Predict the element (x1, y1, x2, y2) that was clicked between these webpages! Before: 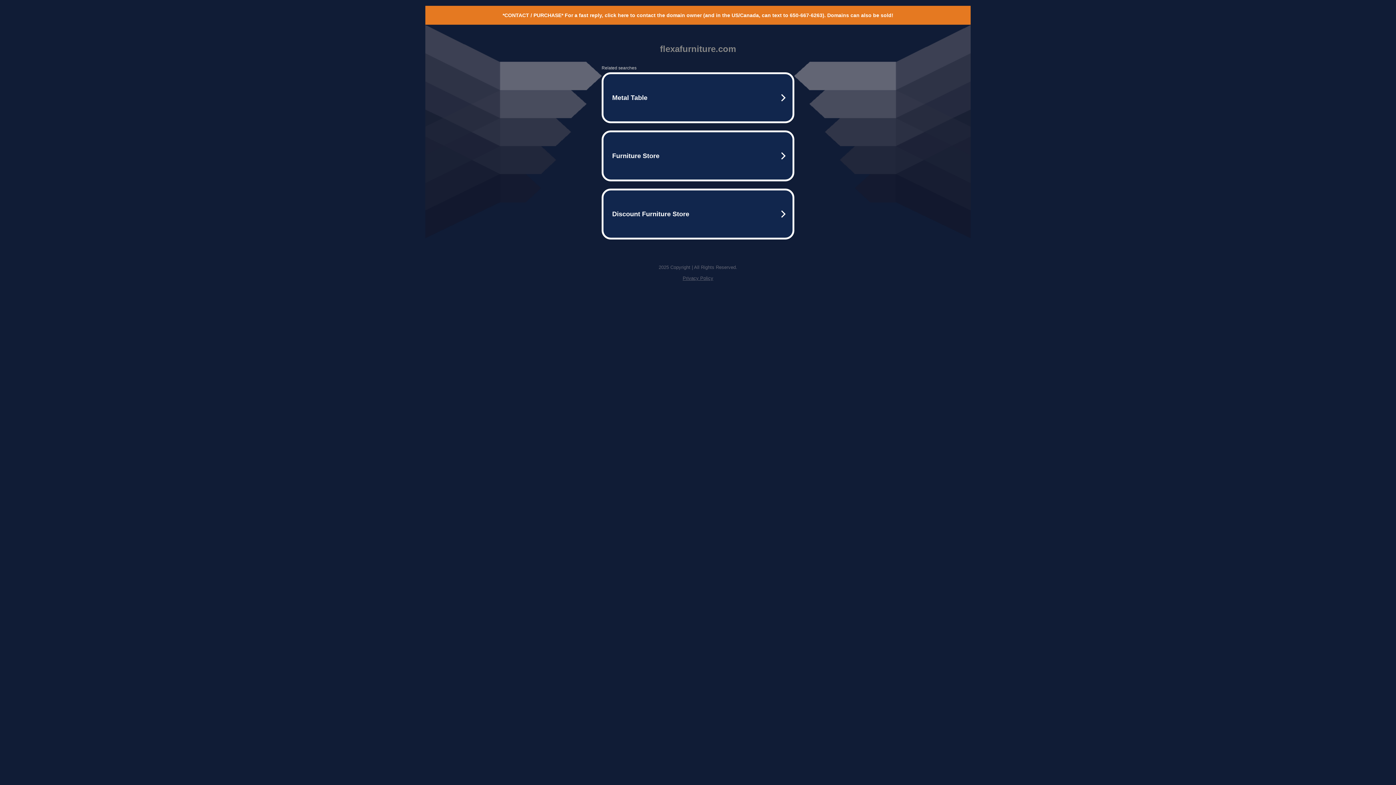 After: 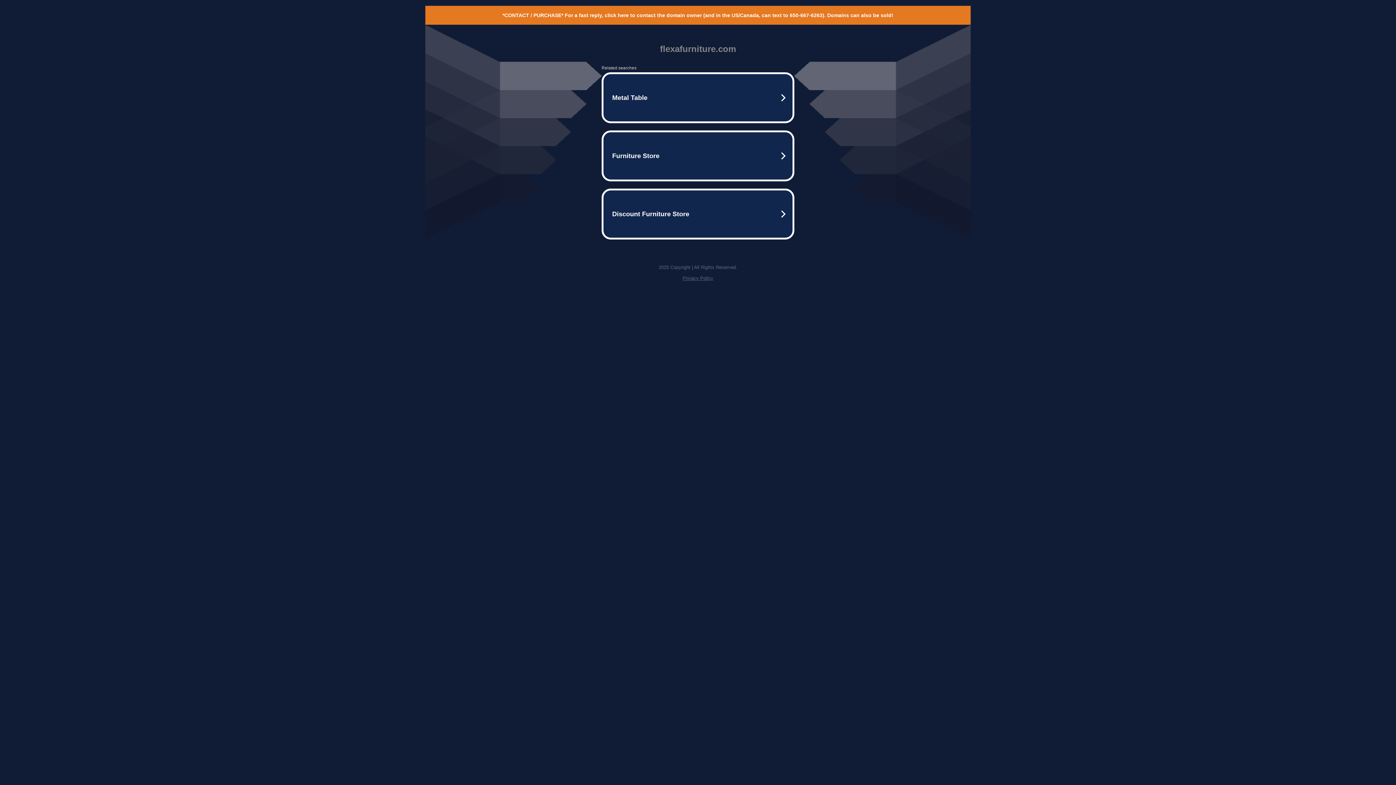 Action: bbox: (502, 12, 893, 18) label: *CONTACT / PURCHASE* For a fast reply, click here to contact the domain owner (and in the US/Canada, can text to 650-667-6263). Domains can also be sold!